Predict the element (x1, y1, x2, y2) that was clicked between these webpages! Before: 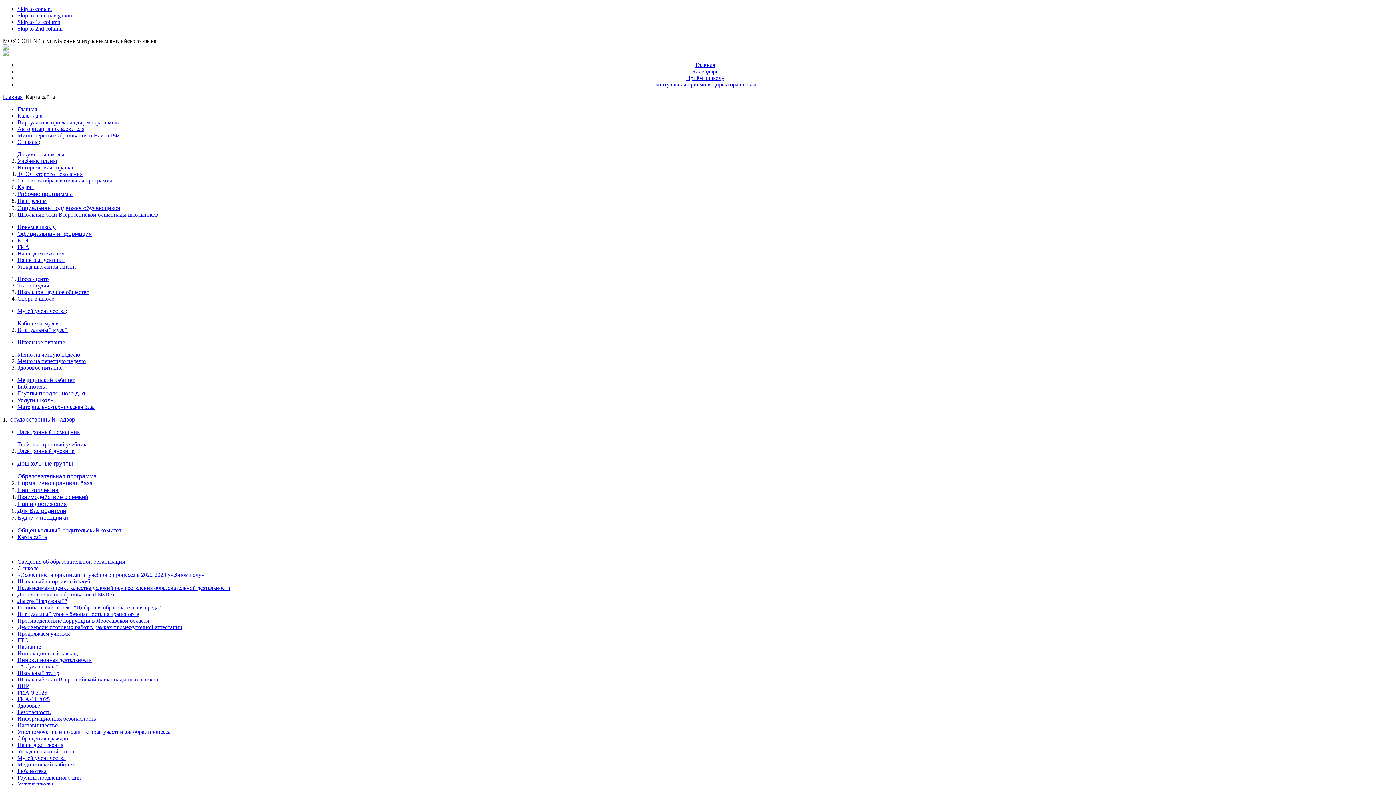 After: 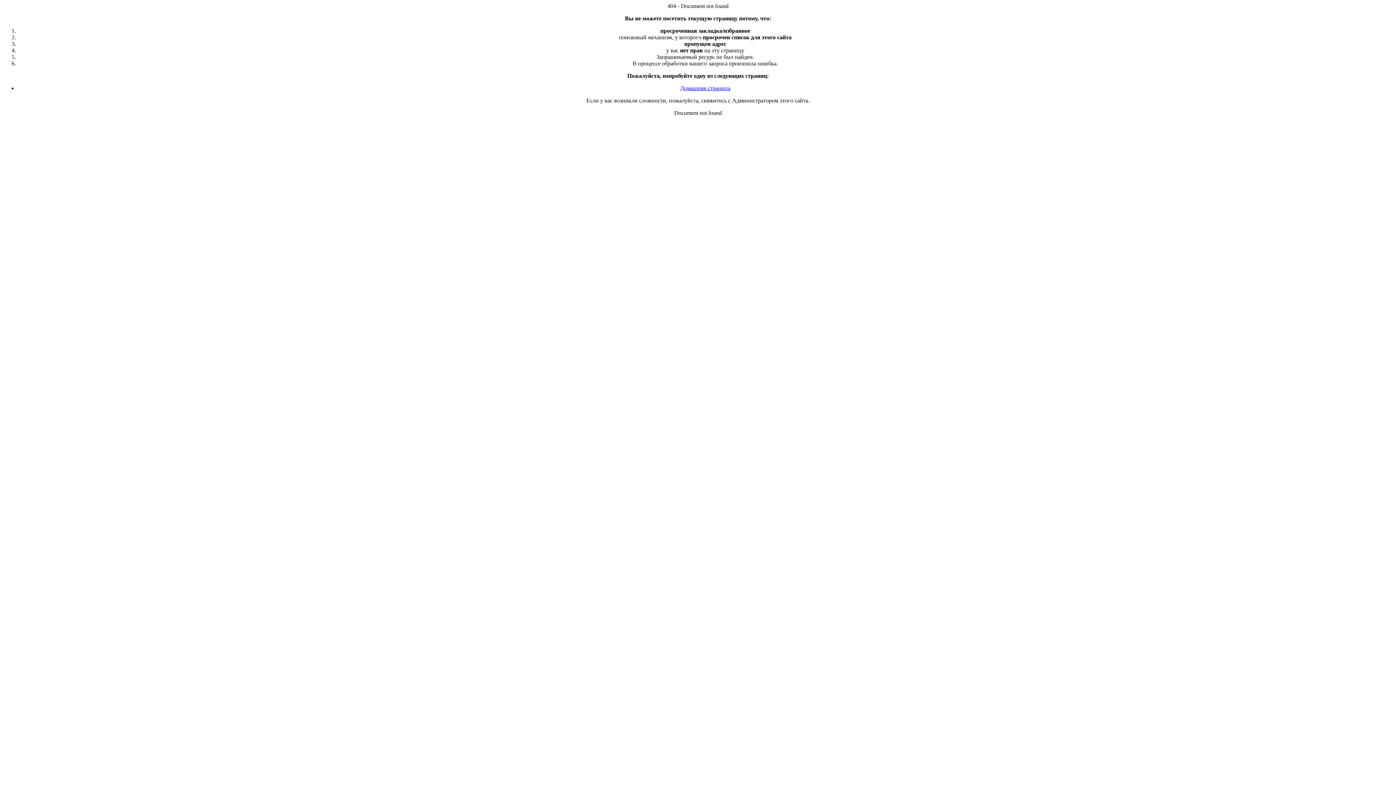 Action: label: Твой электронный учебник bbox: (17, 441, 86, 447)